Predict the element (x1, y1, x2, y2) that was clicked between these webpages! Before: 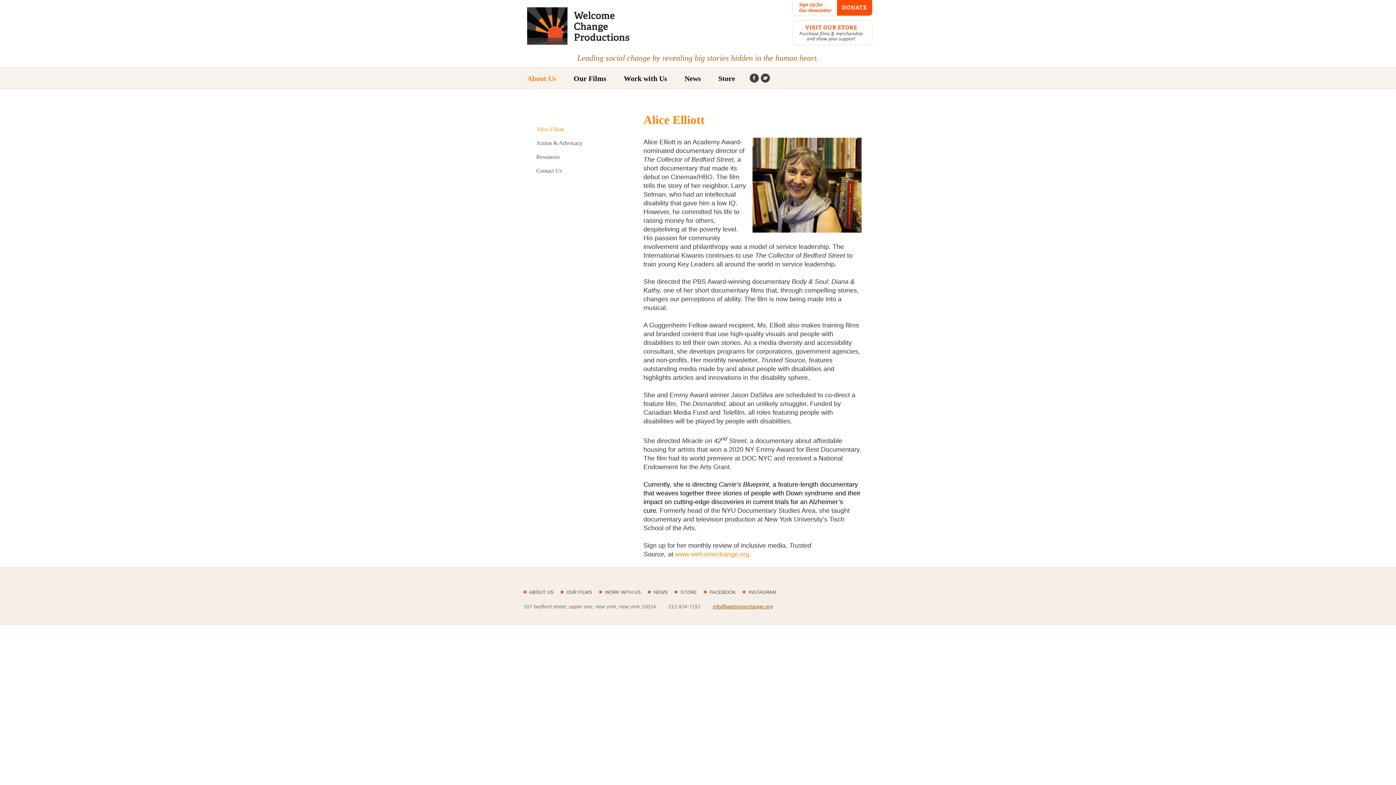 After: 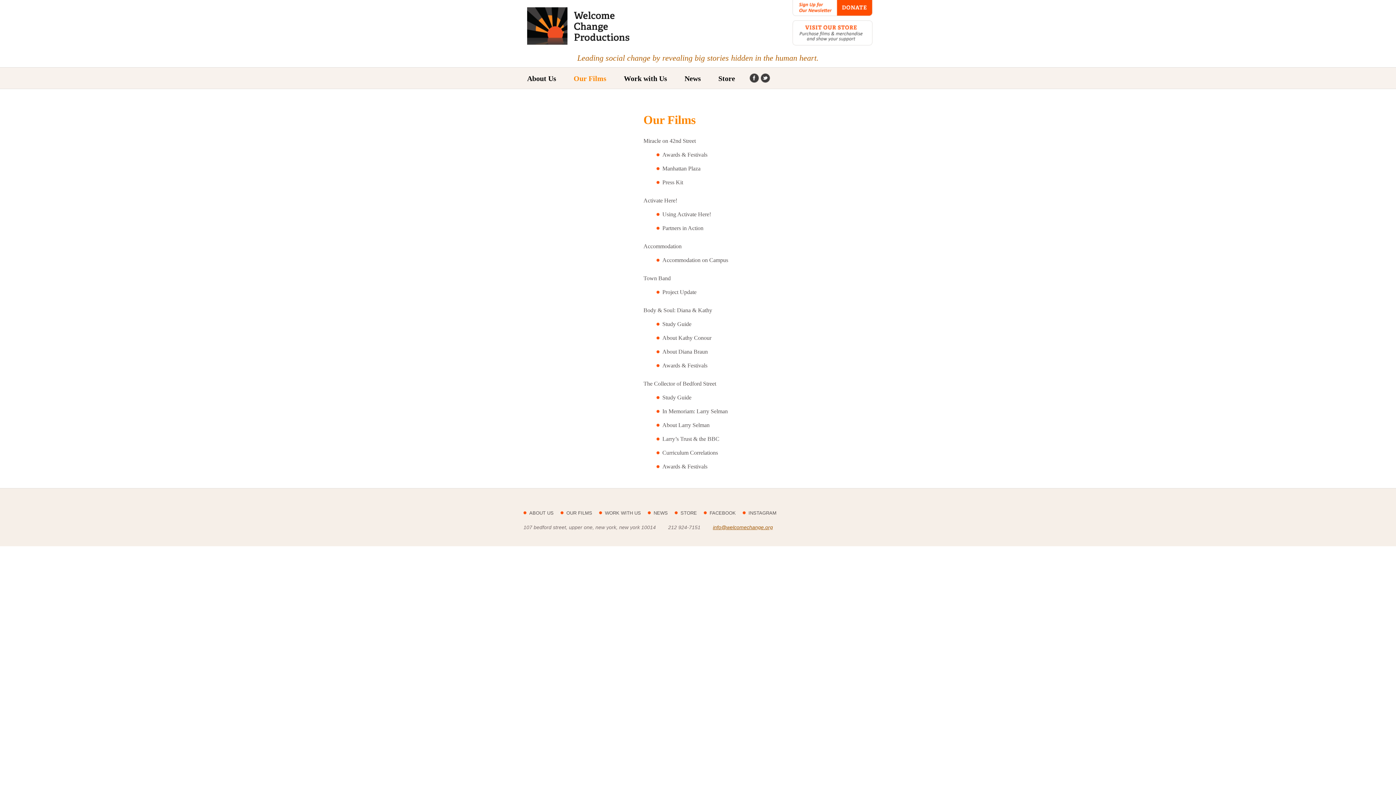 Action: bbox: (566, 589, 592, 595) label: OUR FILMS